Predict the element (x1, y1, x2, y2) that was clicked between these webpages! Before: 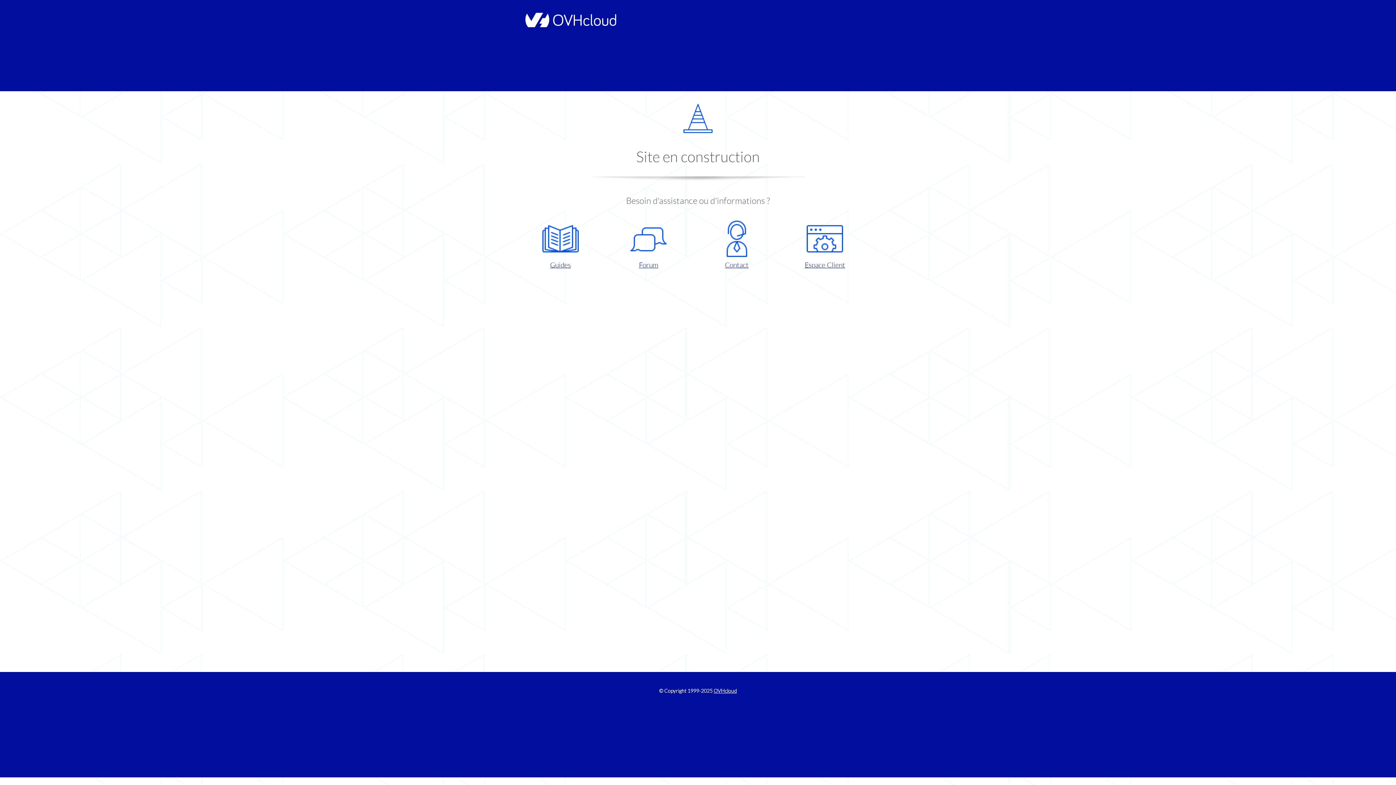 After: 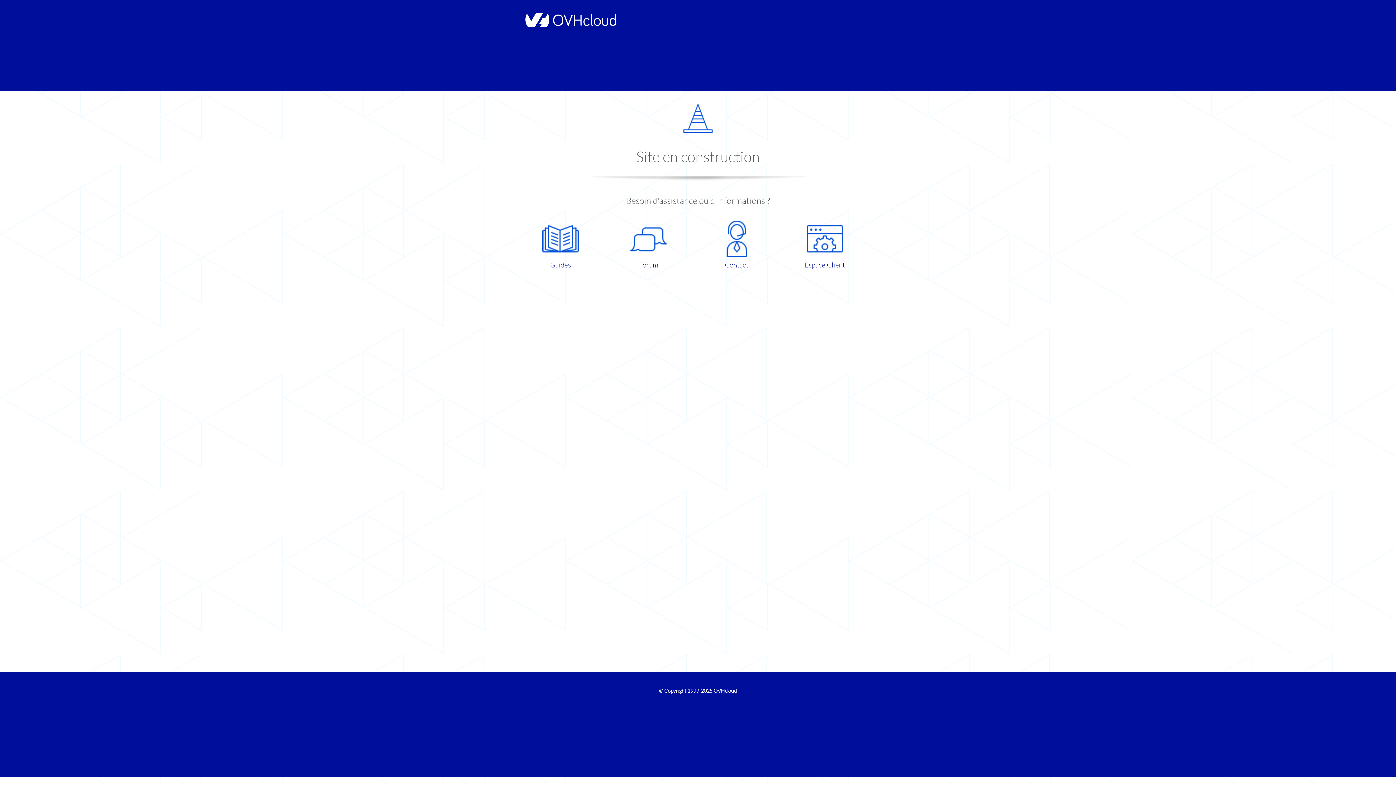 Action: label: Guides bbox: (521, 220, 599, 270)